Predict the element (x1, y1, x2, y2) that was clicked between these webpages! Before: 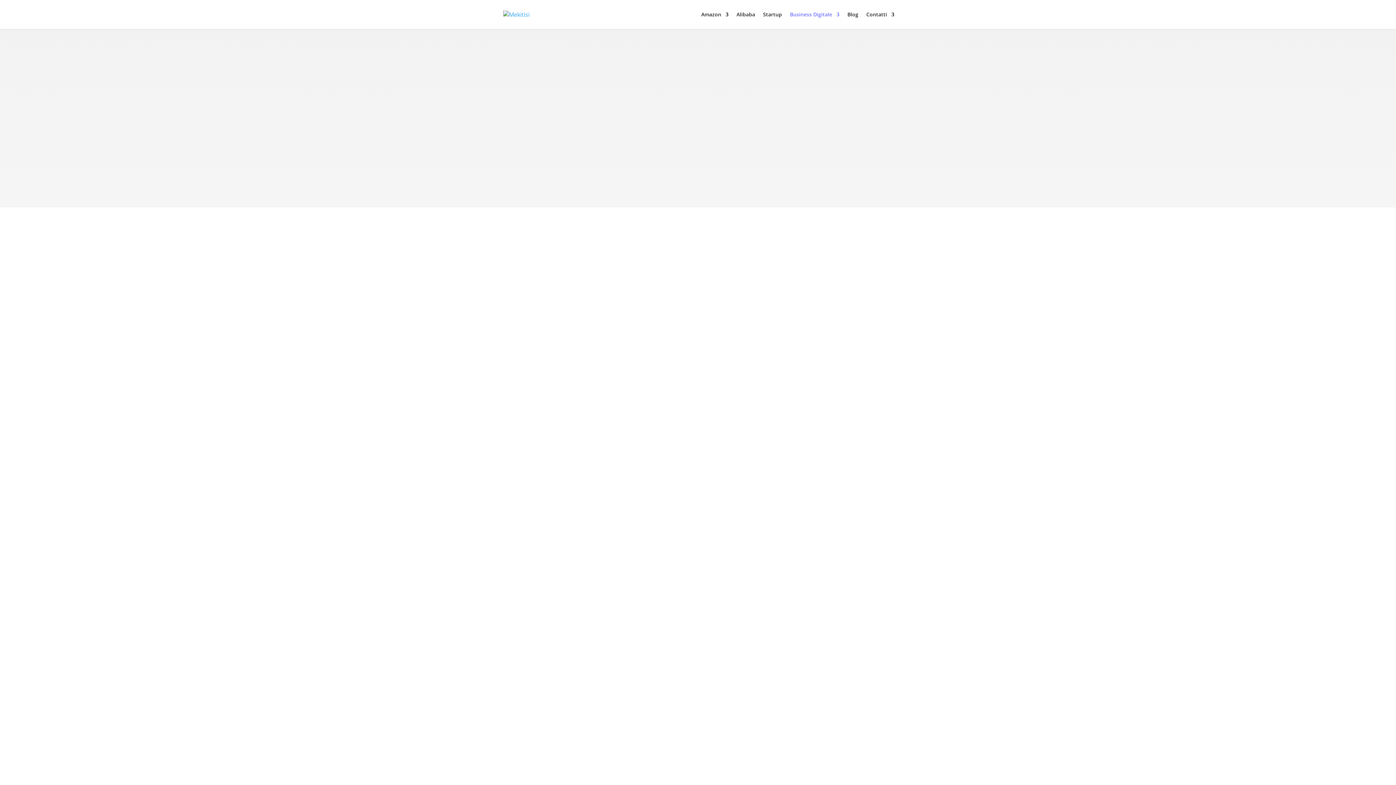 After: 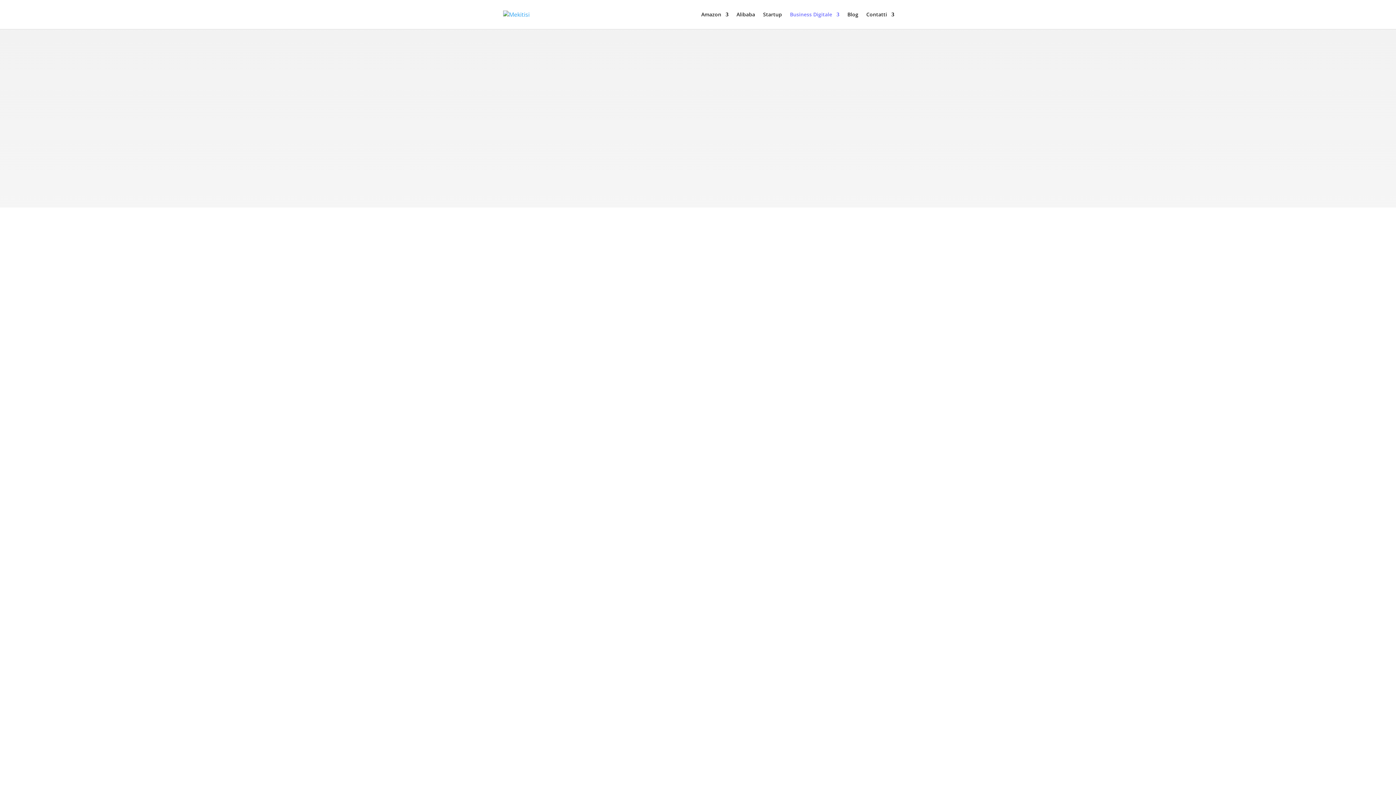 Action: label:  bbox: (778, 360, 789, 371)